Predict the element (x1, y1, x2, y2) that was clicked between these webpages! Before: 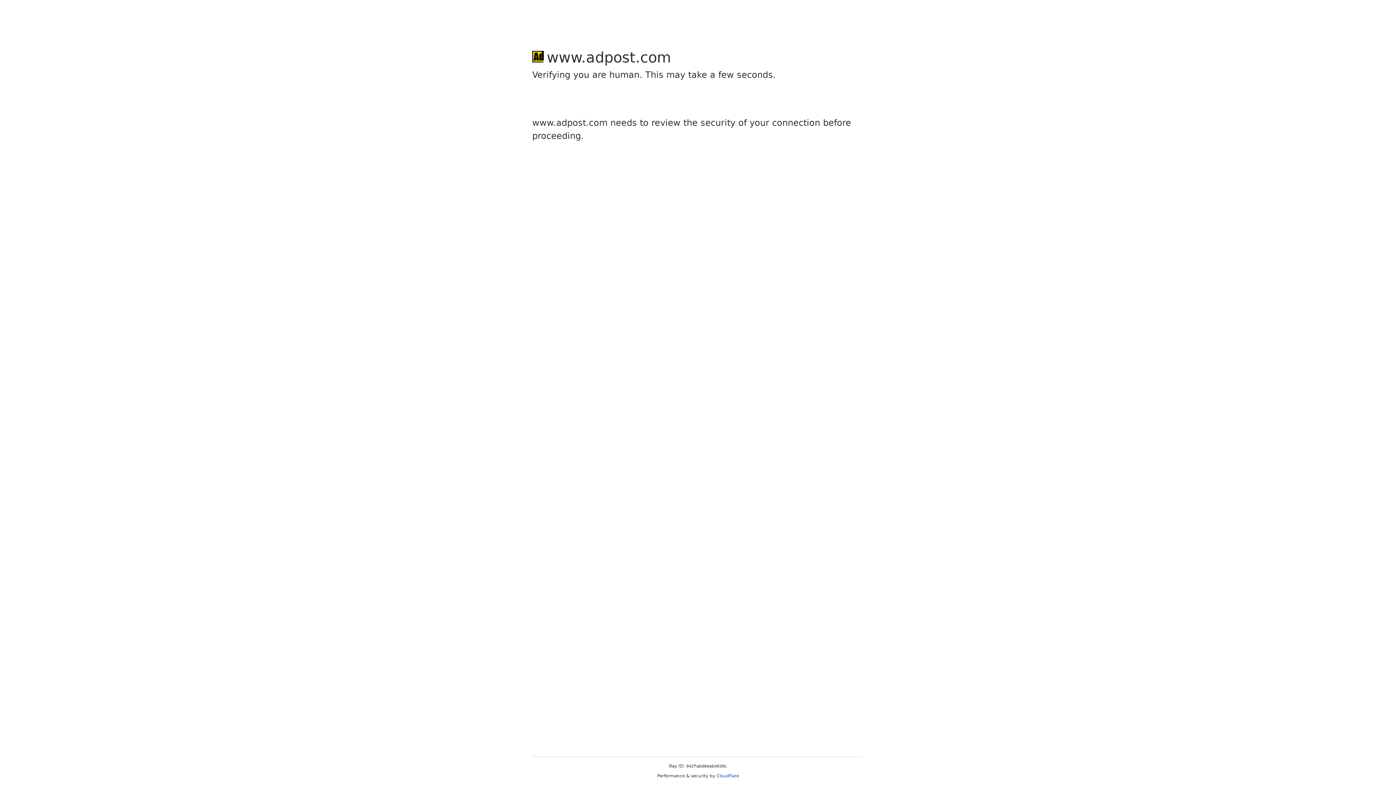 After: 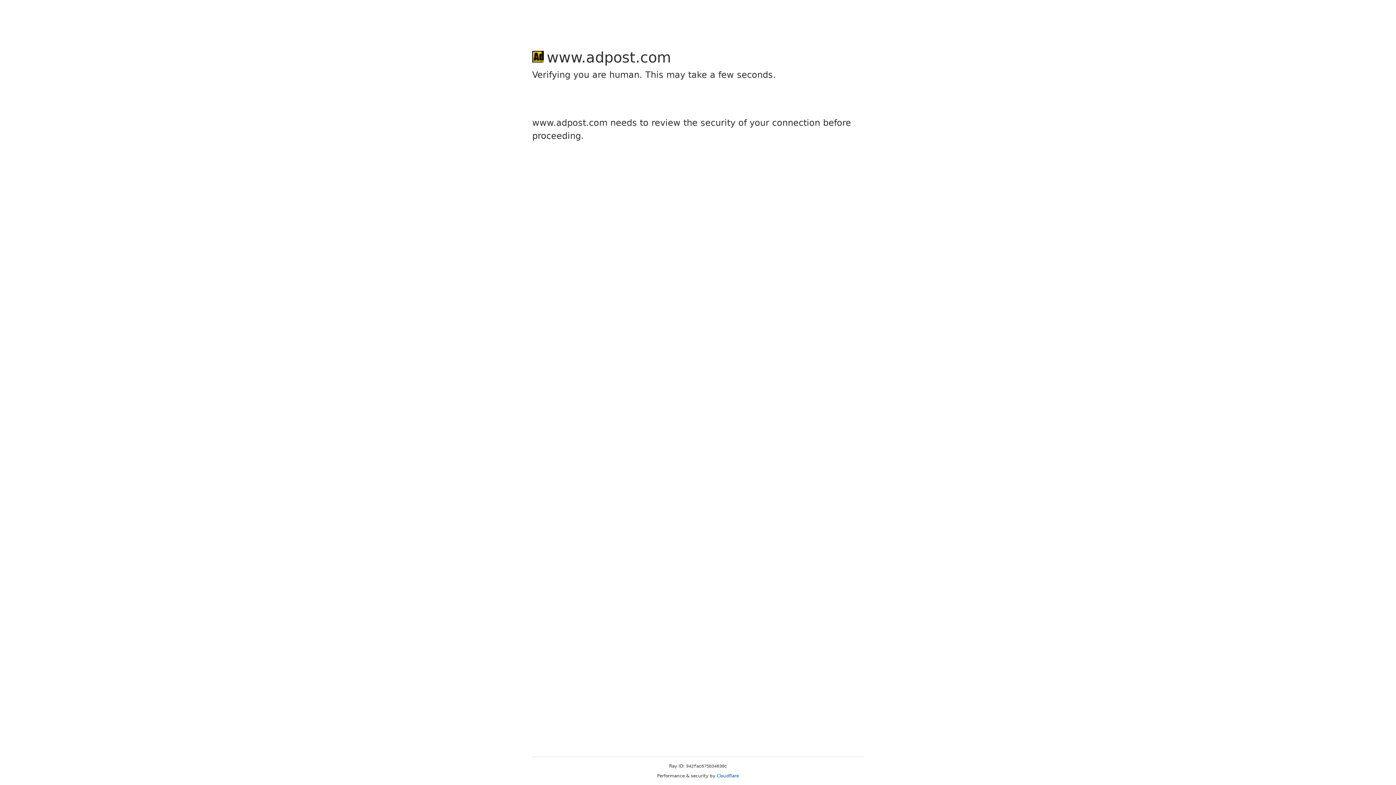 Action: bbox: (716, 773, 739, 778) label: Cloudflare